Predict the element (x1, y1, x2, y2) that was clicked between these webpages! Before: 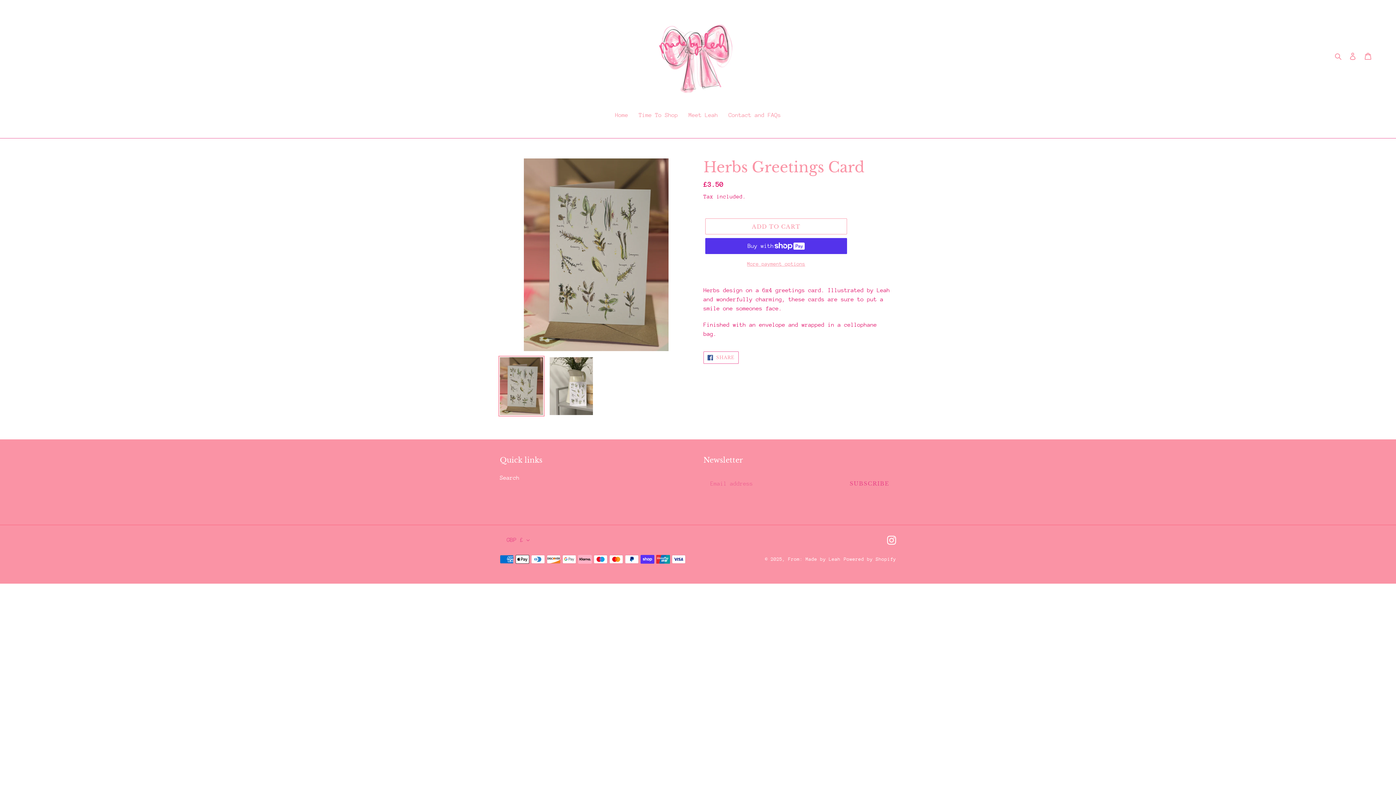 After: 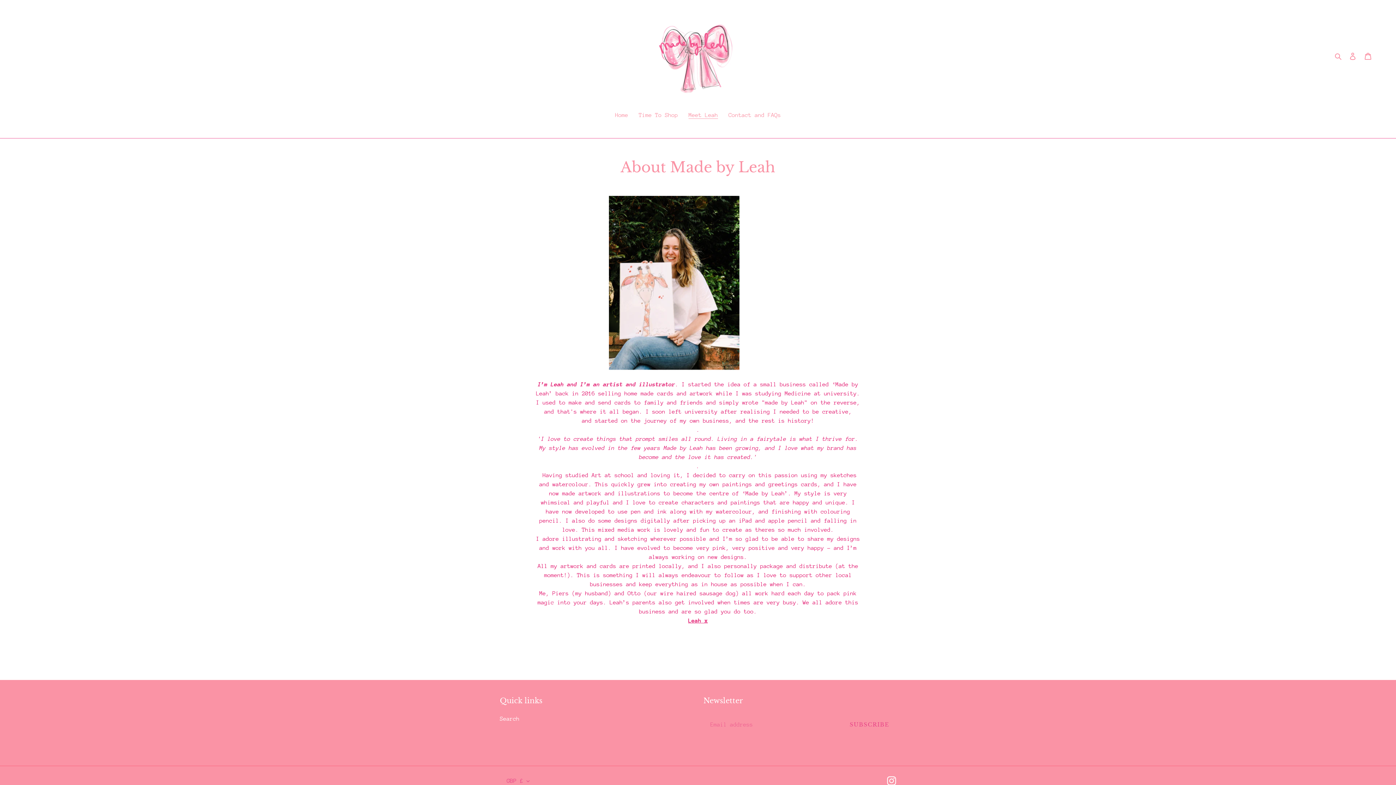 Action: bbox: (685, 110, 721, 121) label: Meet Leah